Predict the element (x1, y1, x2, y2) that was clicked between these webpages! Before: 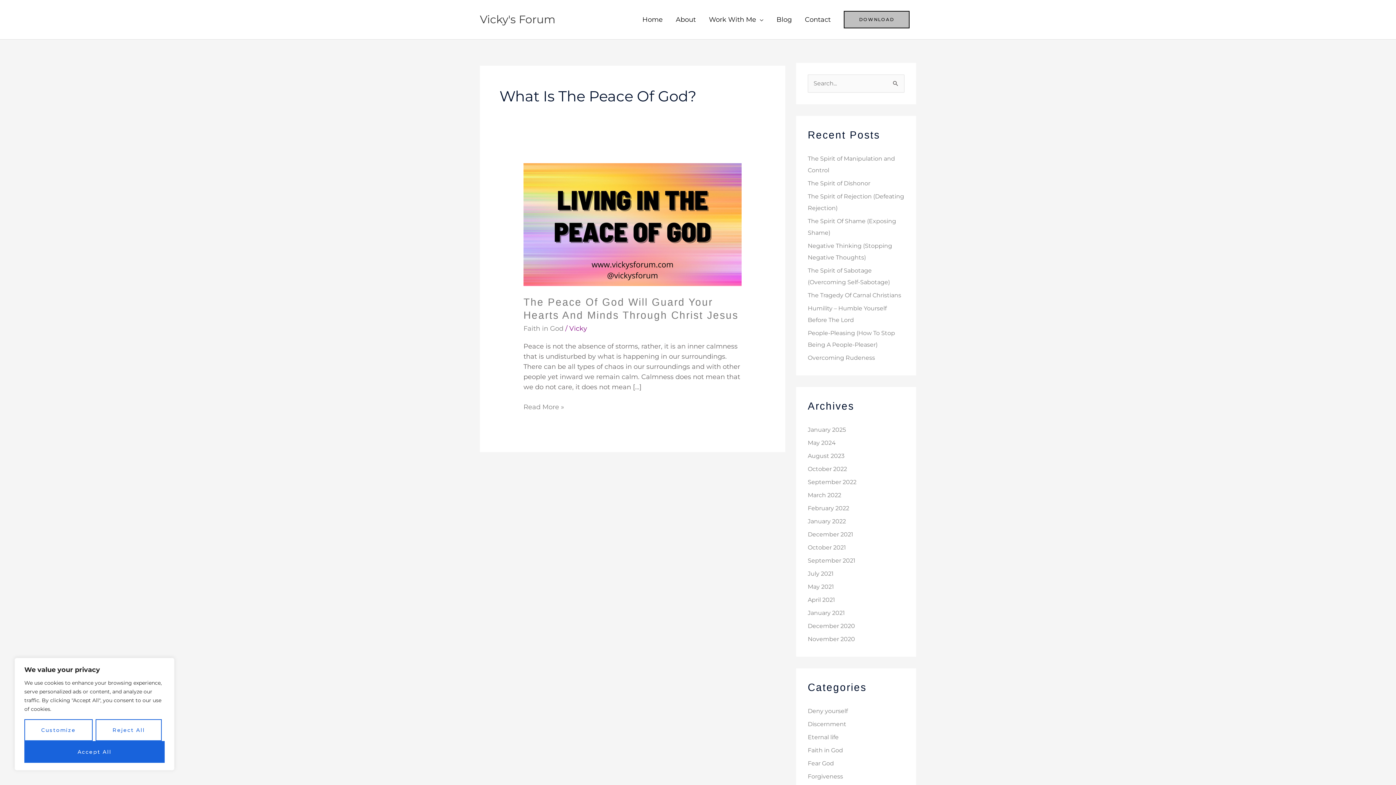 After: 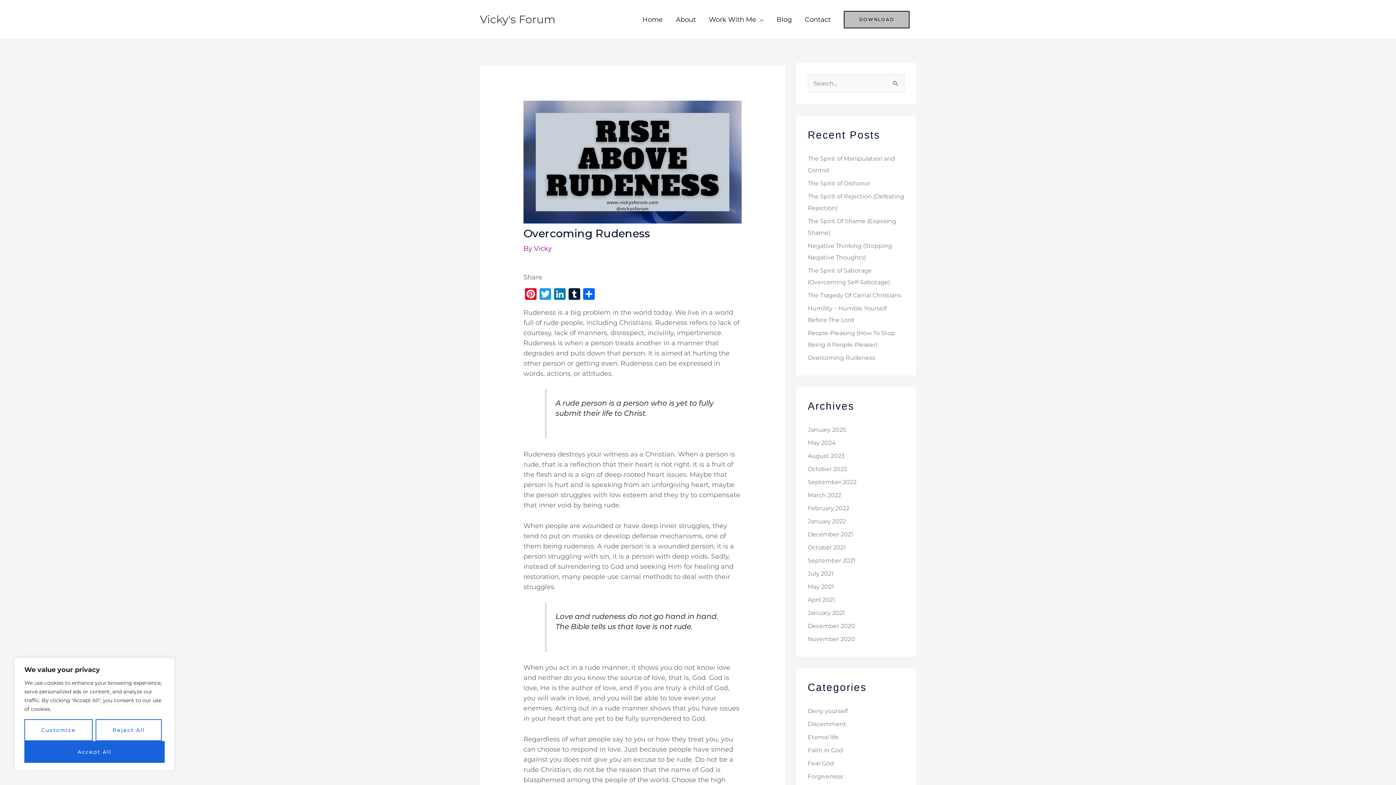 Action: bbox: (808, 354, 875, 361) label: Overcoming Rudeness